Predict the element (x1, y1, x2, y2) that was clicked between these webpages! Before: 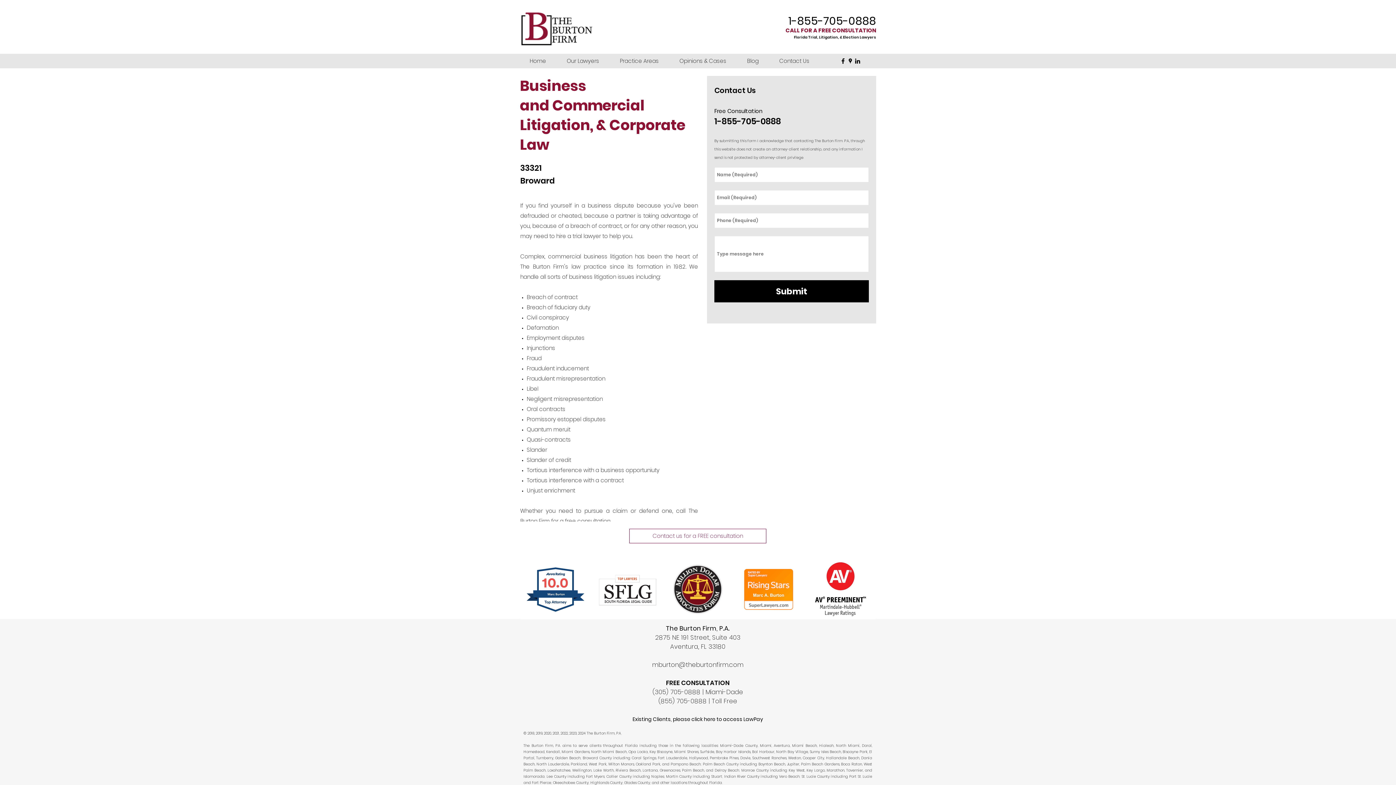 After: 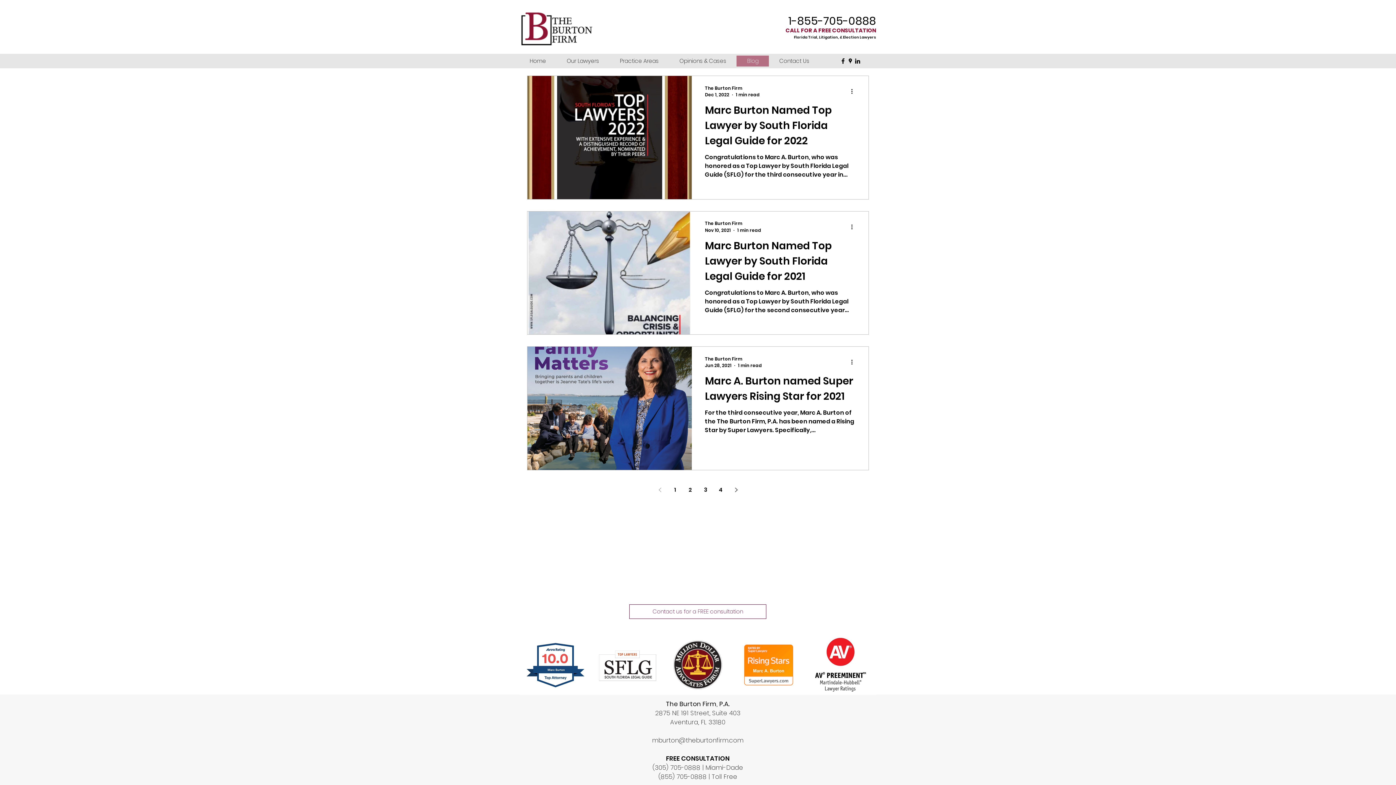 Action: label: Blog bbox: (736, 55, 769, 66)